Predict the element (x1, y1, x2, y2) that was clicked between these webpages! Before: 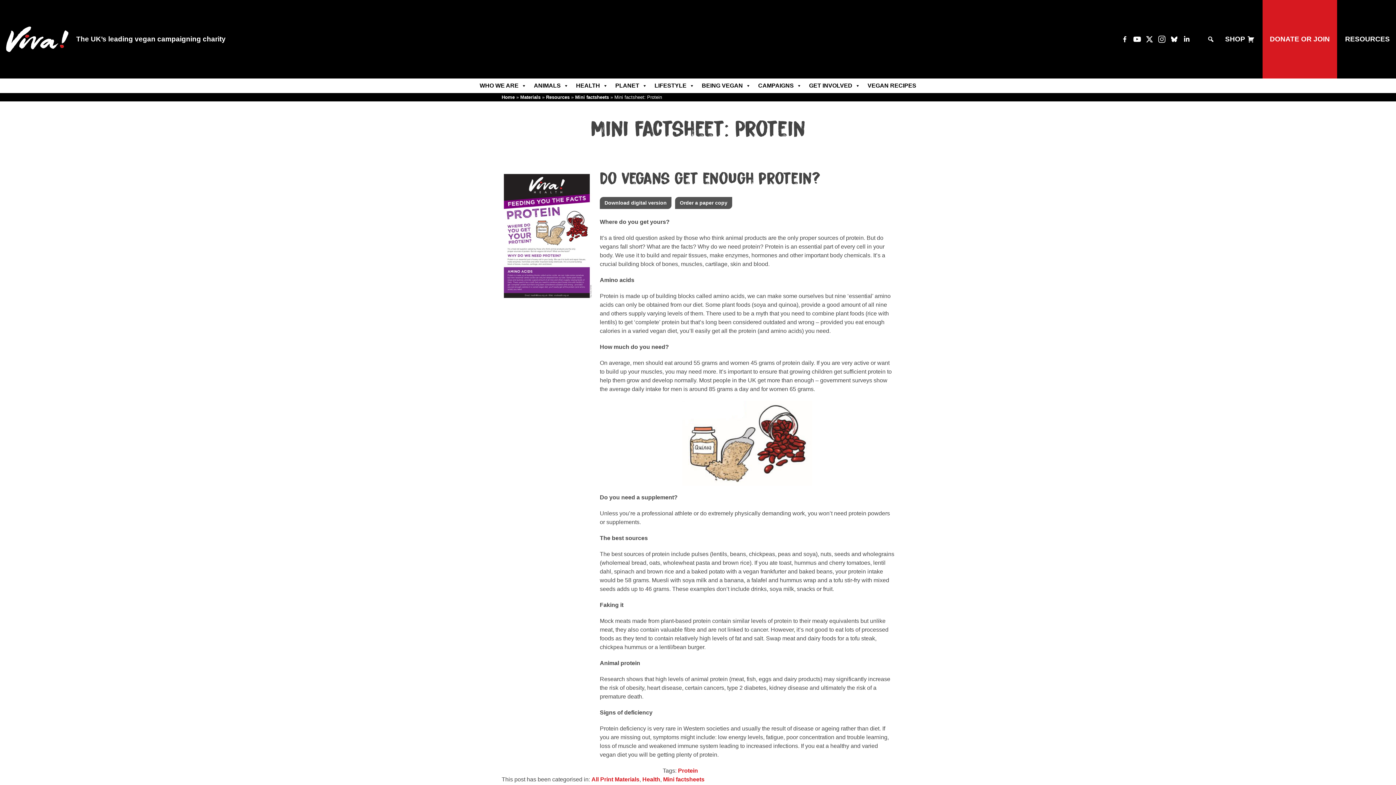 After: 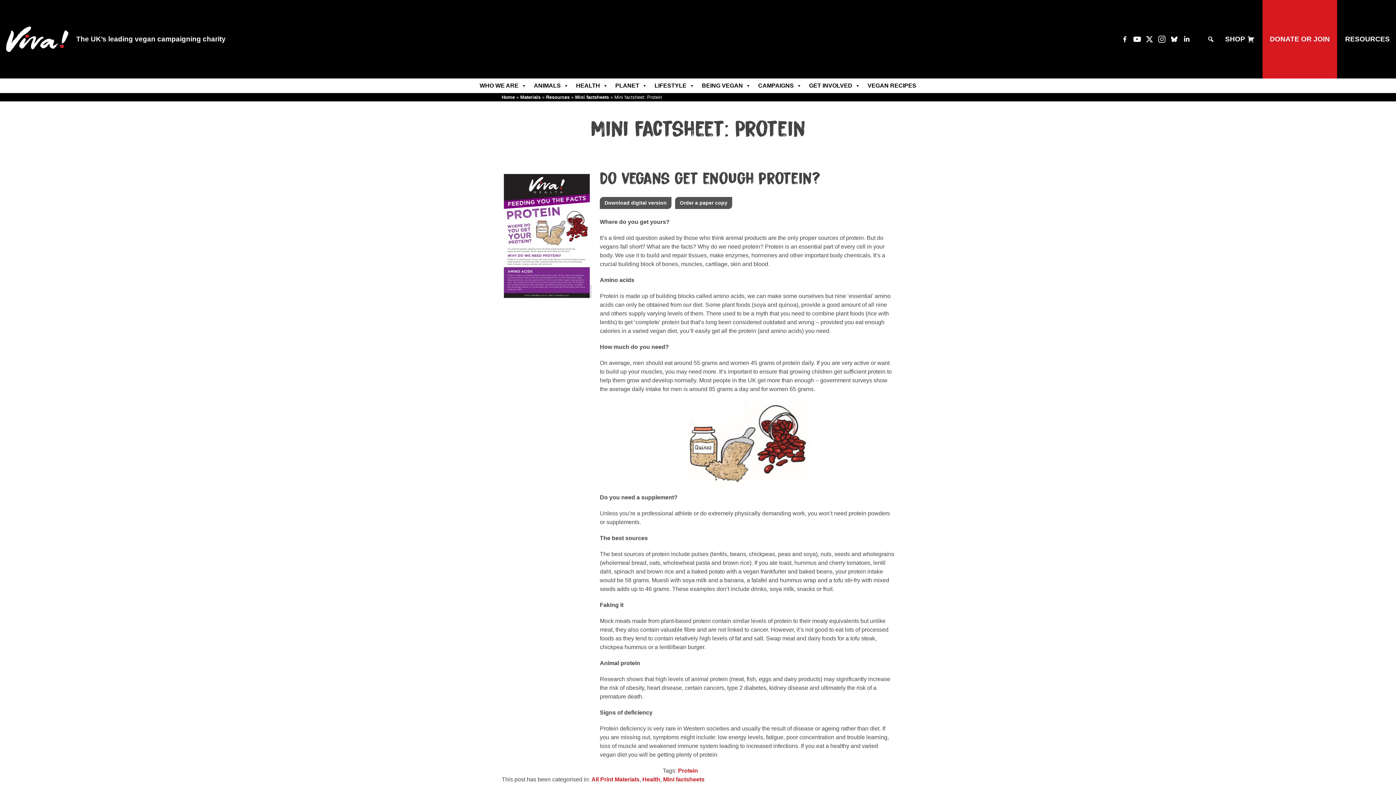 Action: bbox: (1181, 33, 1192, 44)